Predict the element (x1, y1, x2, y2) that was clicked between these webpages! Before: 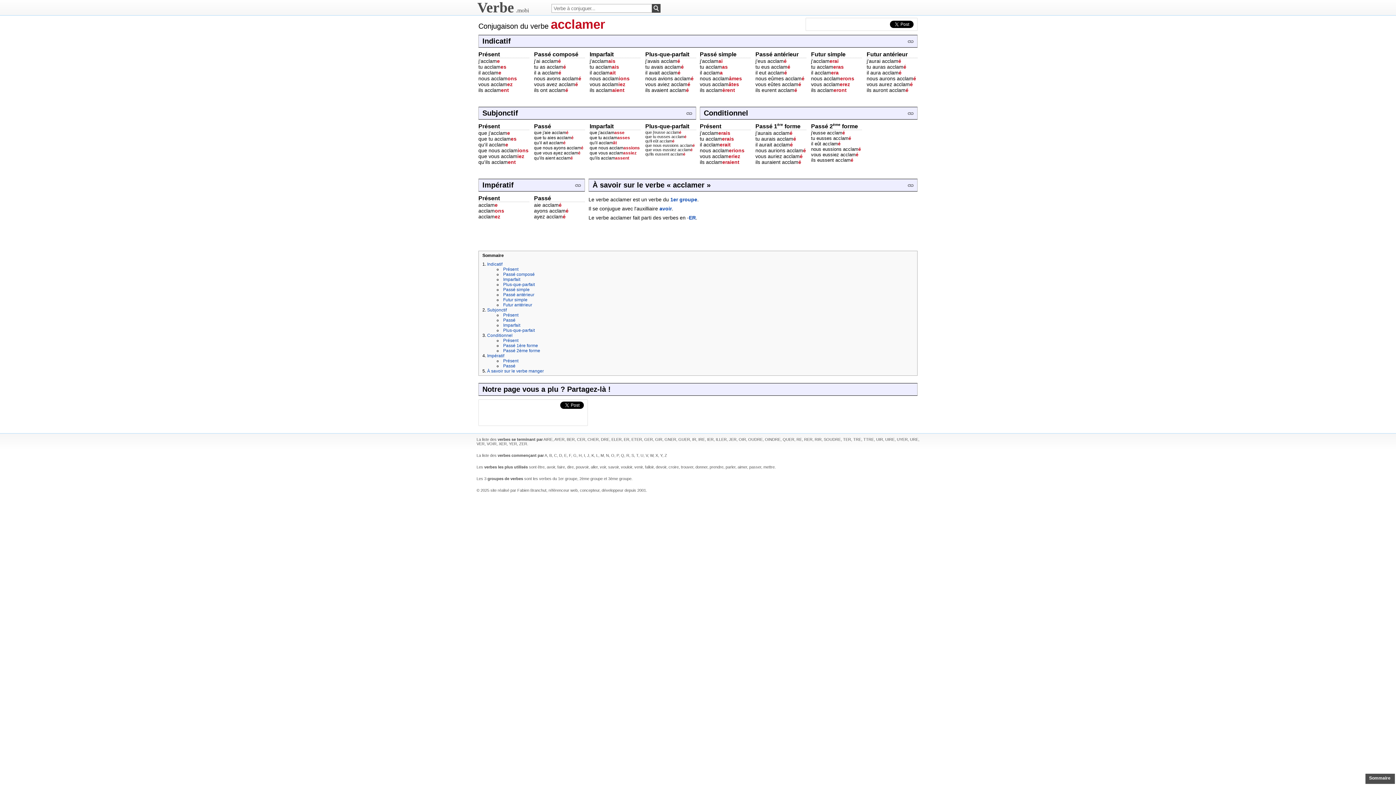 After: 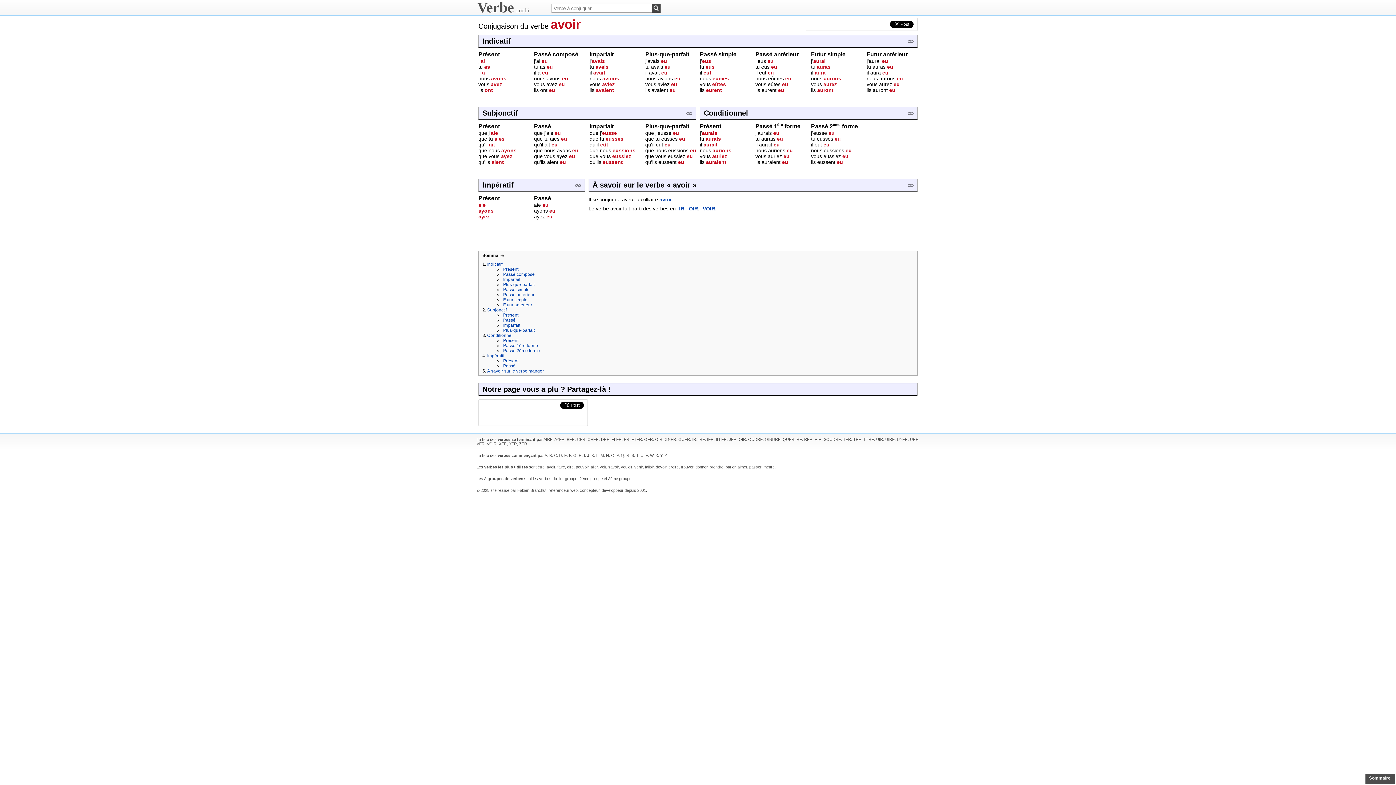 Action: label: avoir bbox: (546, 465, 555, 469)